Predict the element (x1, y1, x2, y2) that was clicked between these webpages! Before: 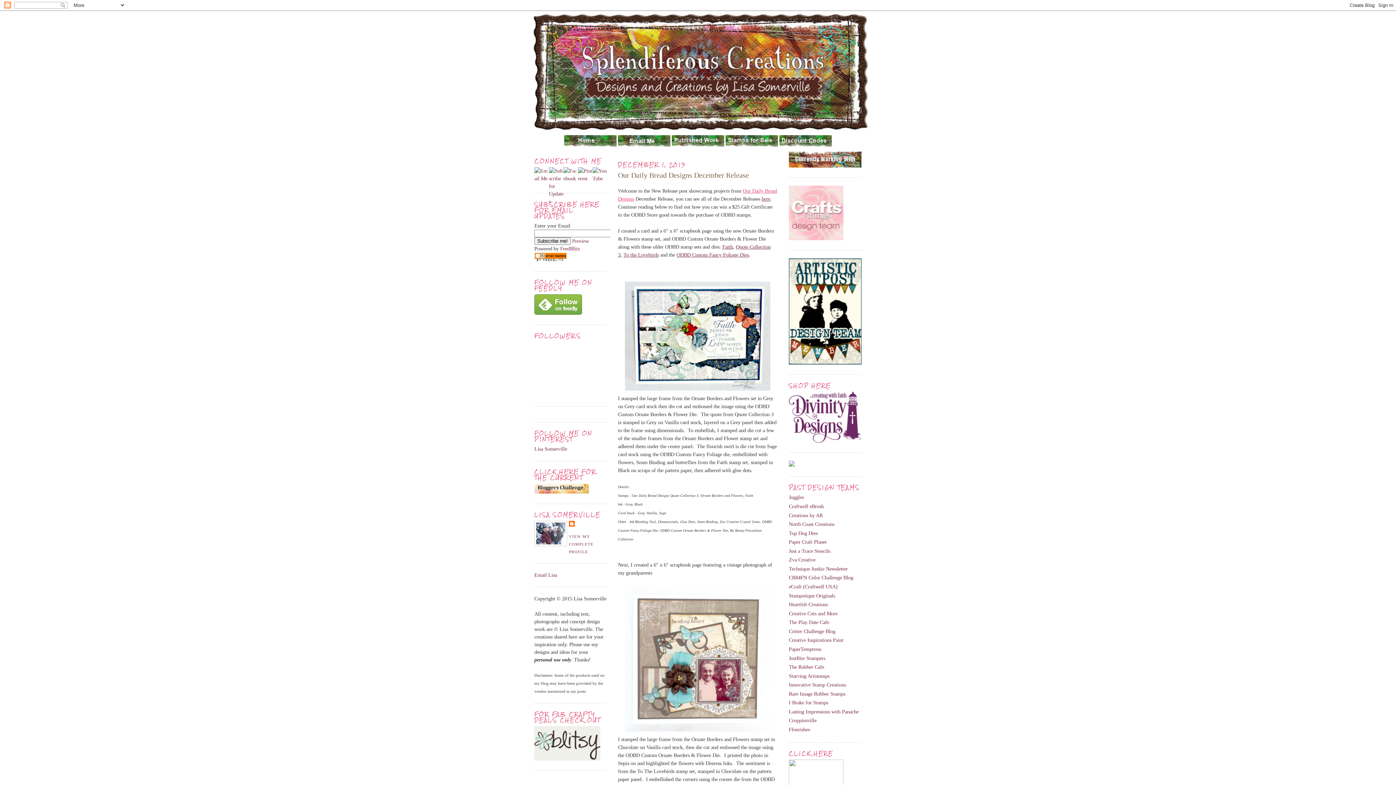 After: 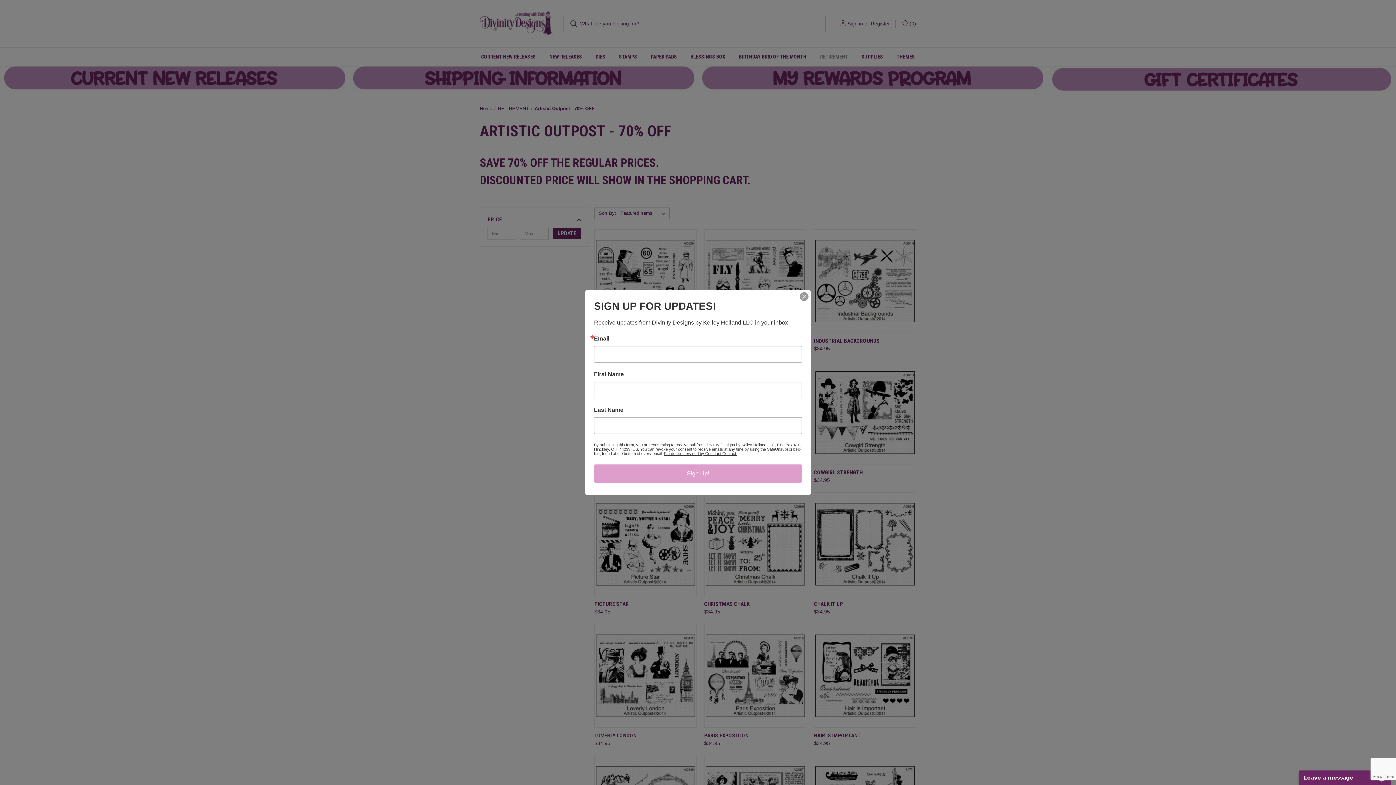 Action: bbox: (789, 359, 861, 365)